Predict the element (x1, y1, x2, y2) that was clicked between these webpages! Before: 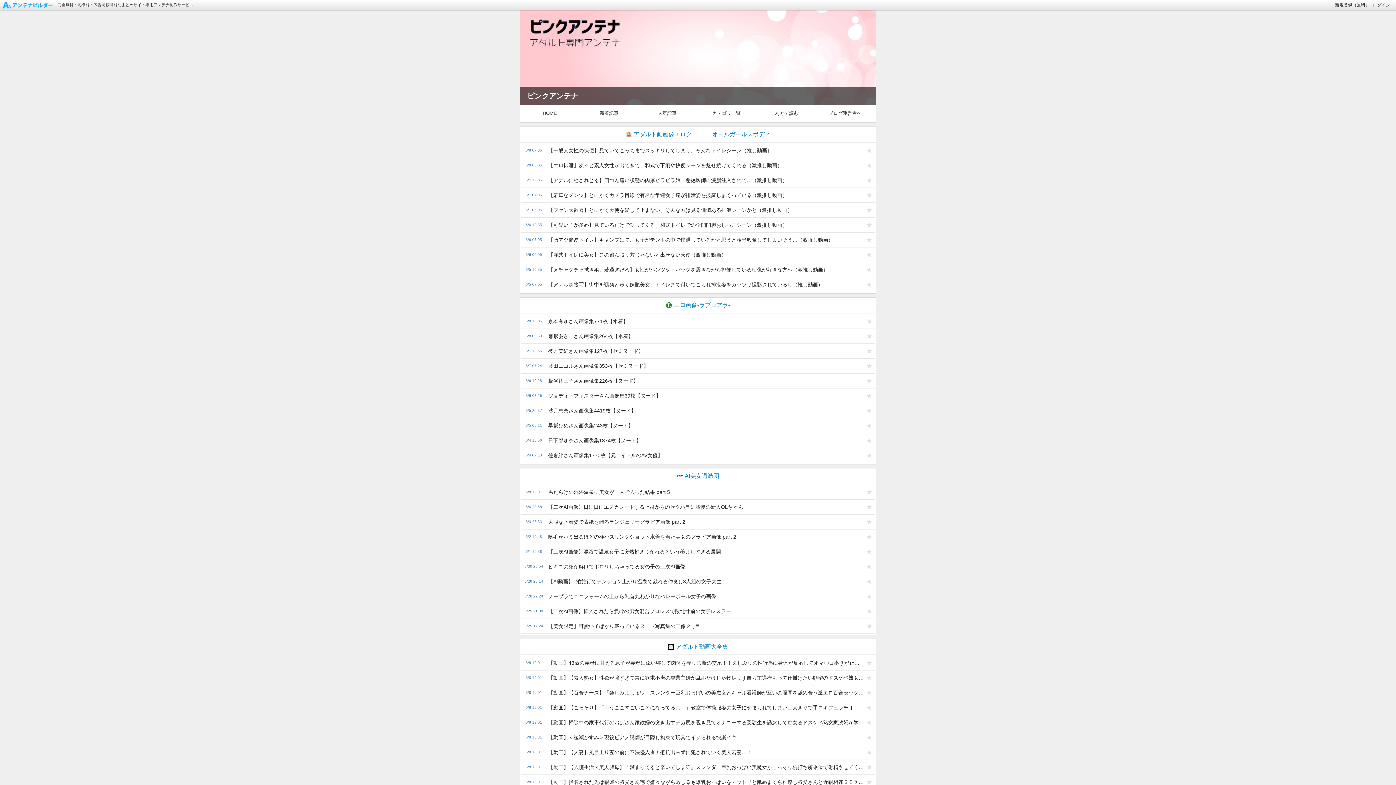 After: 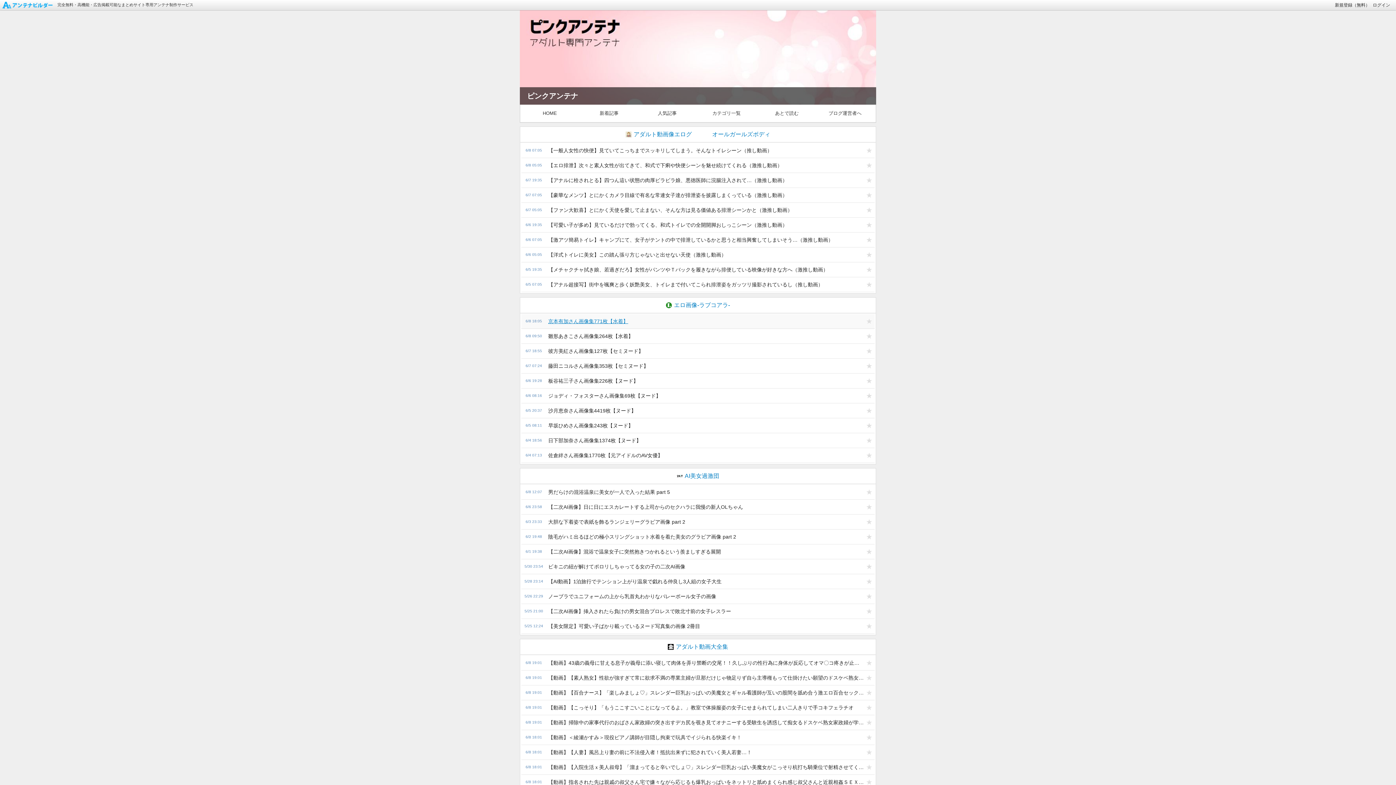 Action: bbox: (544, 314, 864, 328) label: 京本有加さん画像集771枚【水着】